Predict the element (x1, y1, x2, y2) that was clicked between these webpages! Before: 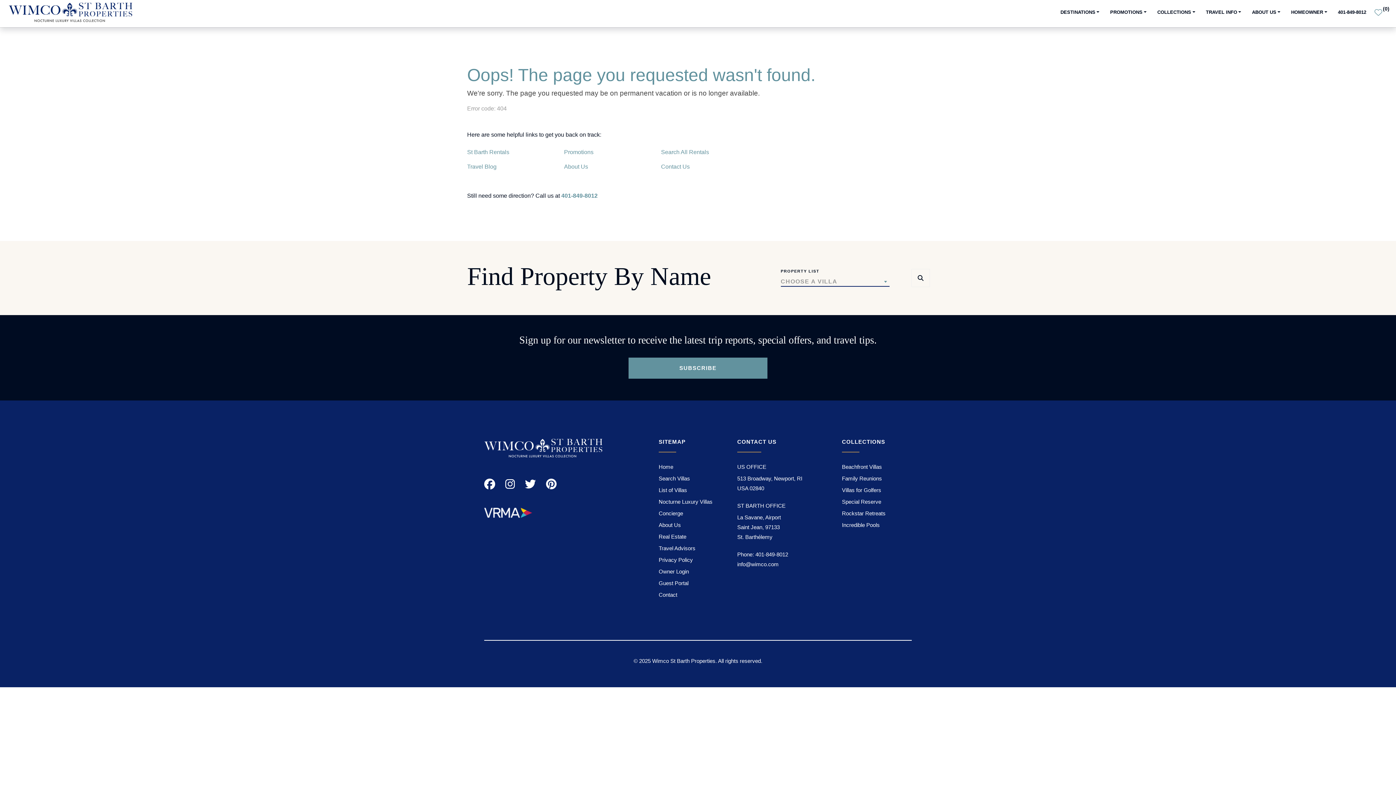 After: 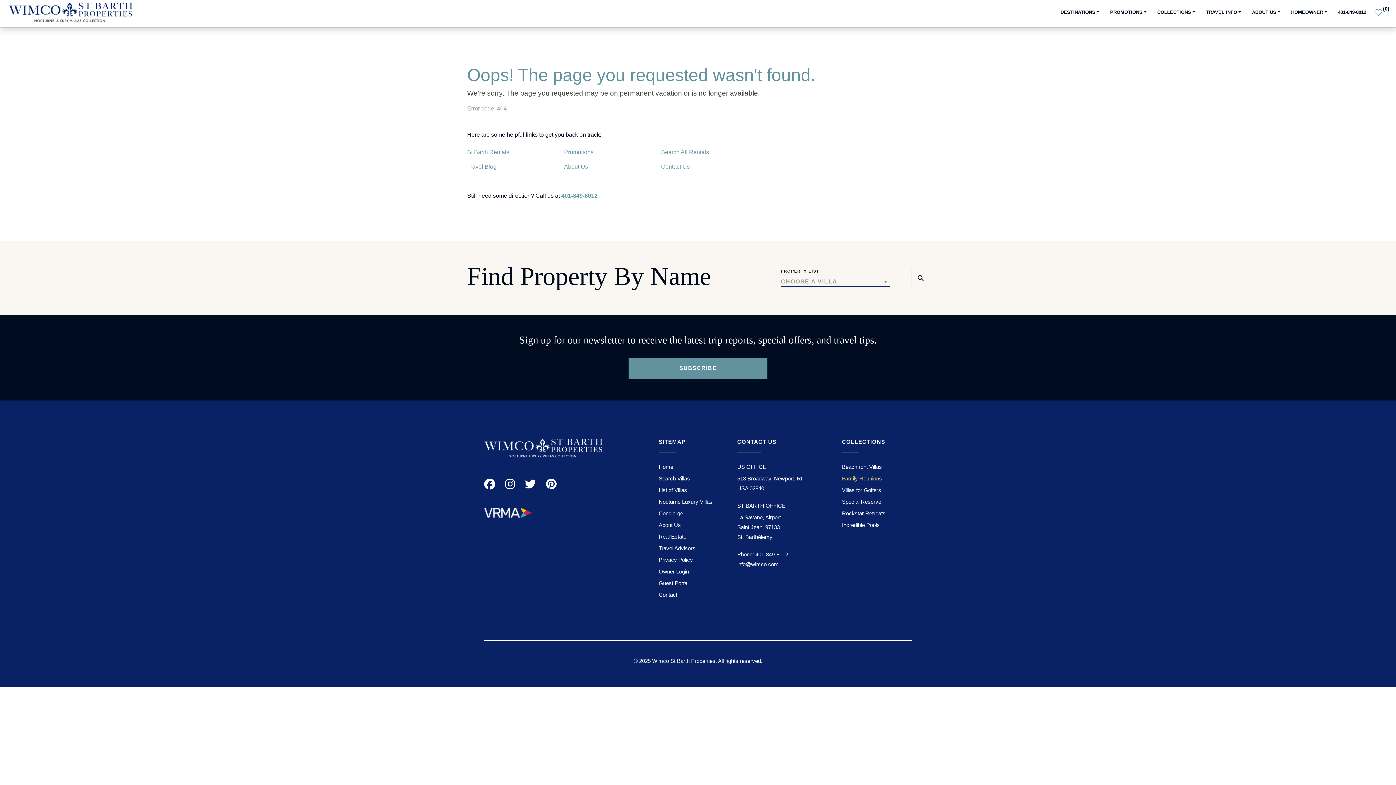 Action: bbox: (842, 475, 882, 481) label: Family Reunions